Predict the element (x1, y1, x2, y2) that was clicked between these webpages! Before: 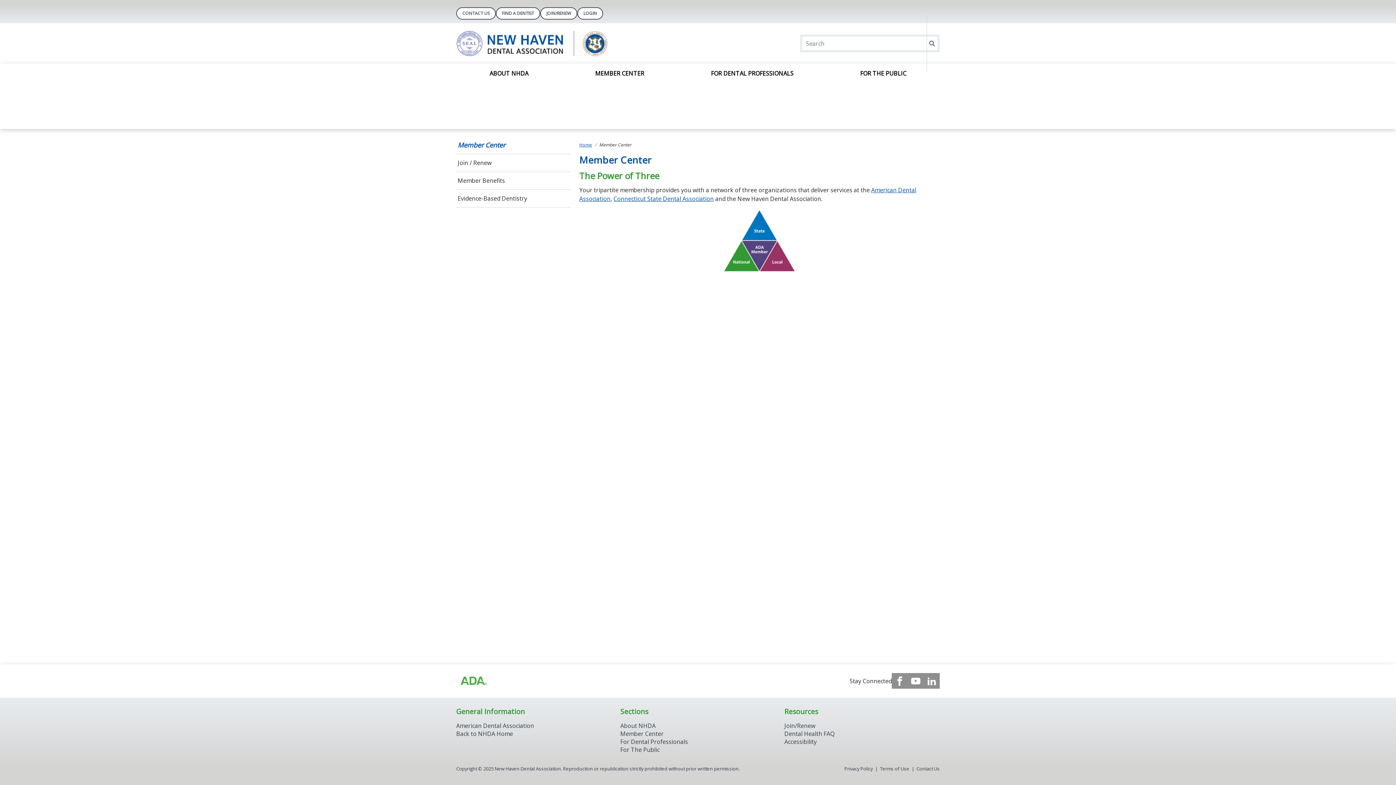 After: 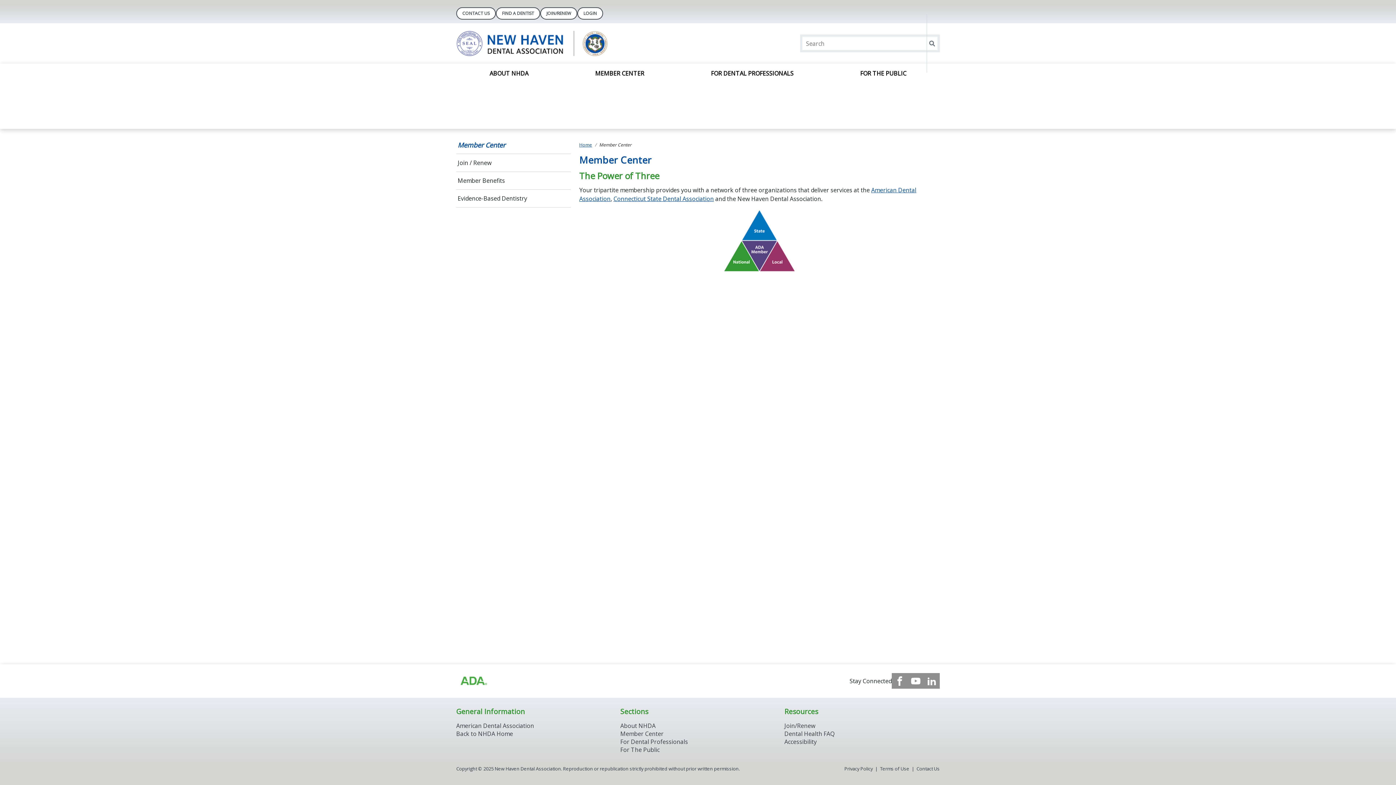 Action: label: Member Center bbox: (457, 148, 569, 156)